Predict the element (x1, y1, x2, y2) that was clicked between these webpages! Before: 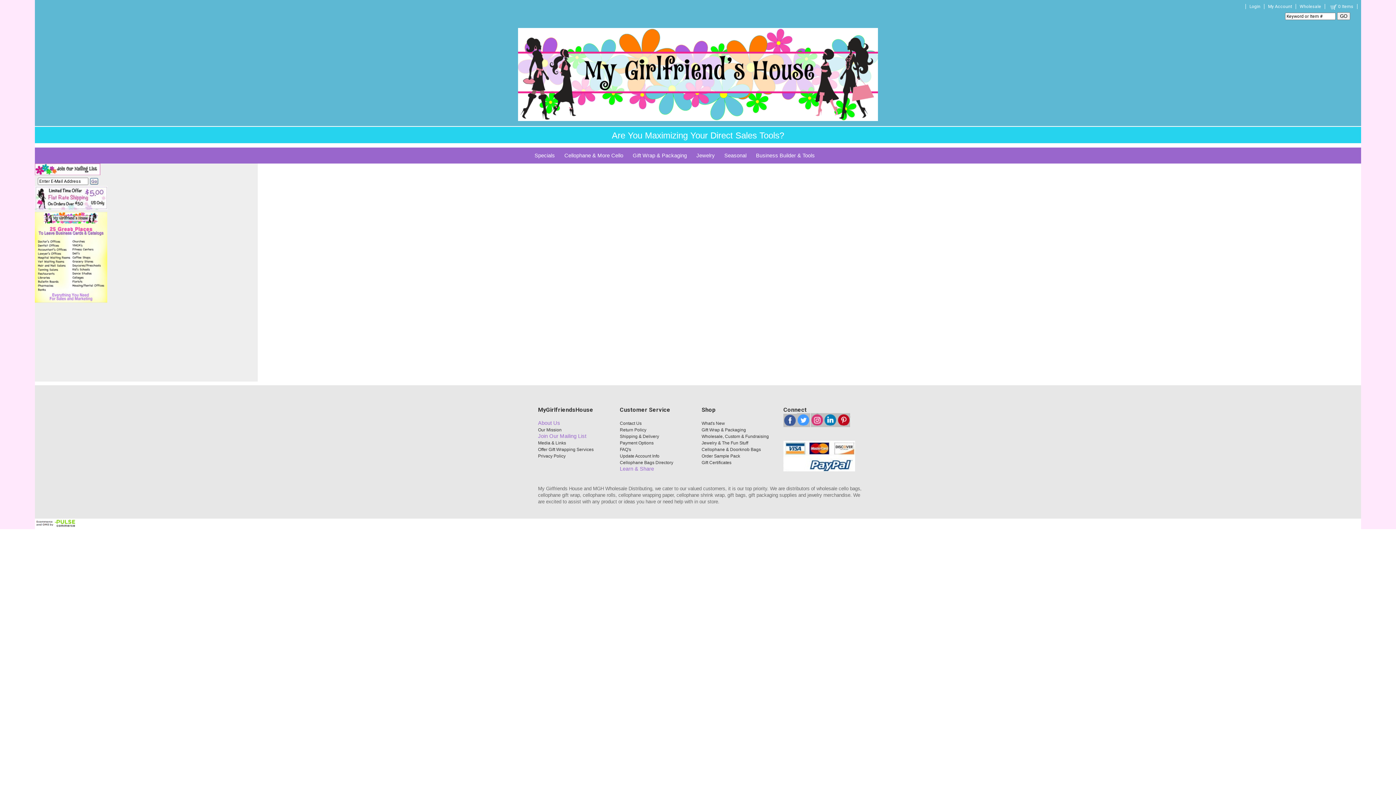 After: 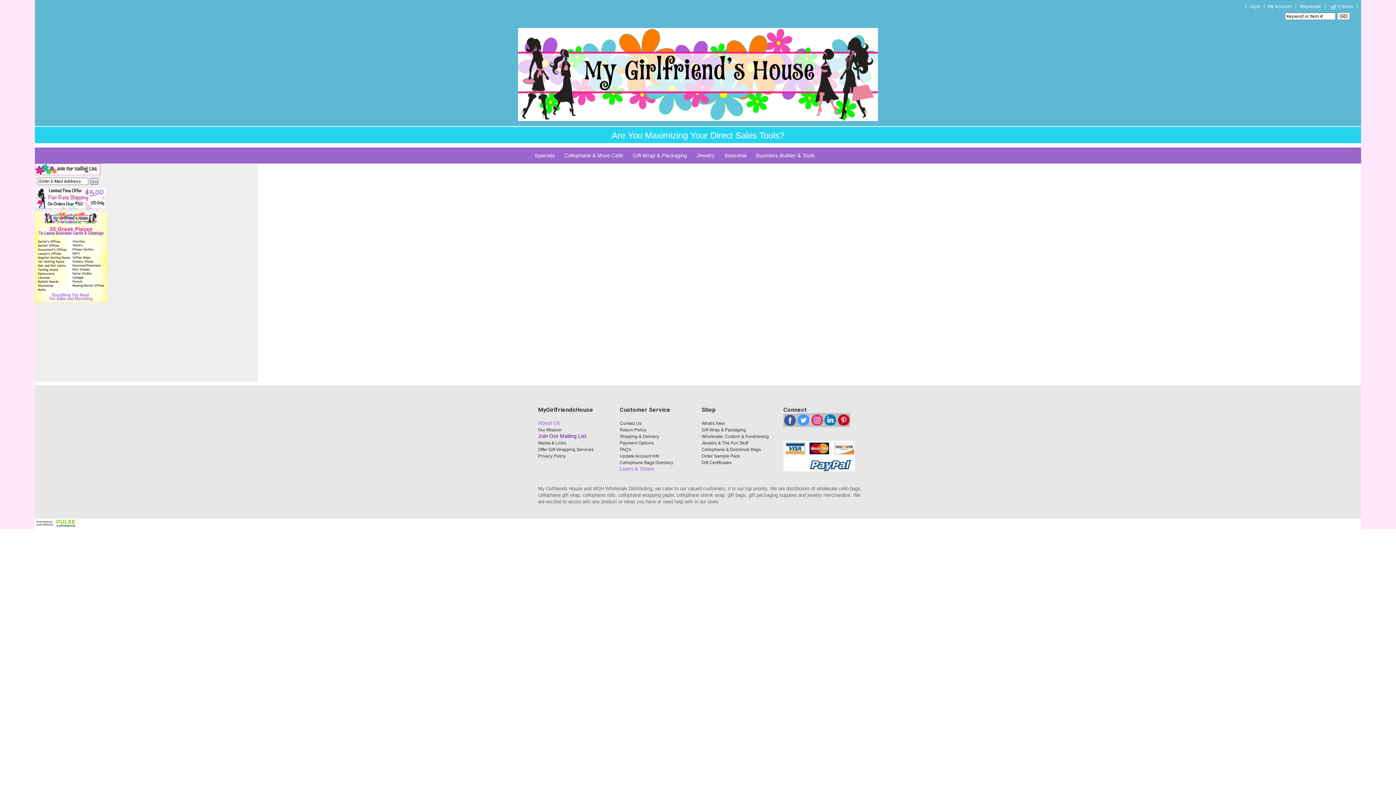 Action: bbox: (538, 433, 586, 439) label: Join Our Mailing List